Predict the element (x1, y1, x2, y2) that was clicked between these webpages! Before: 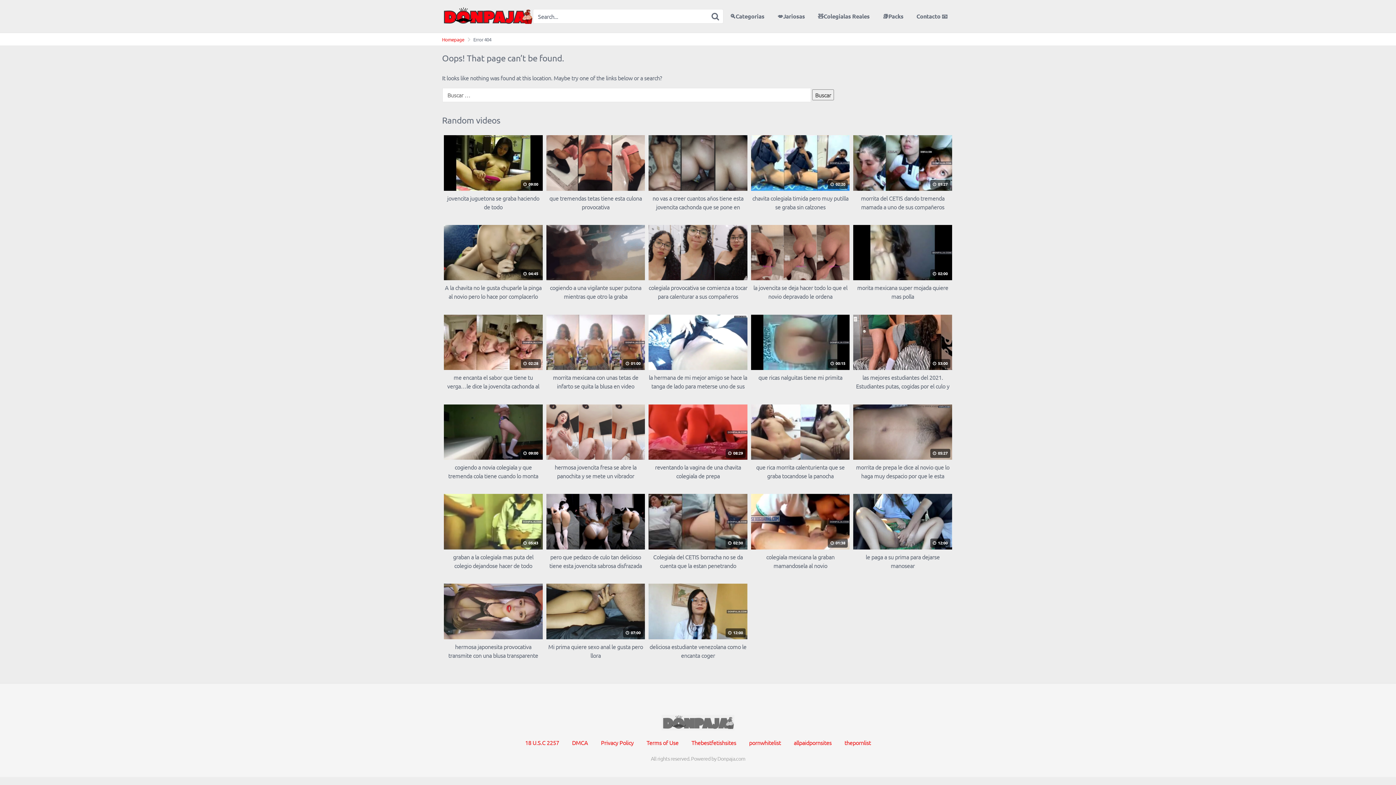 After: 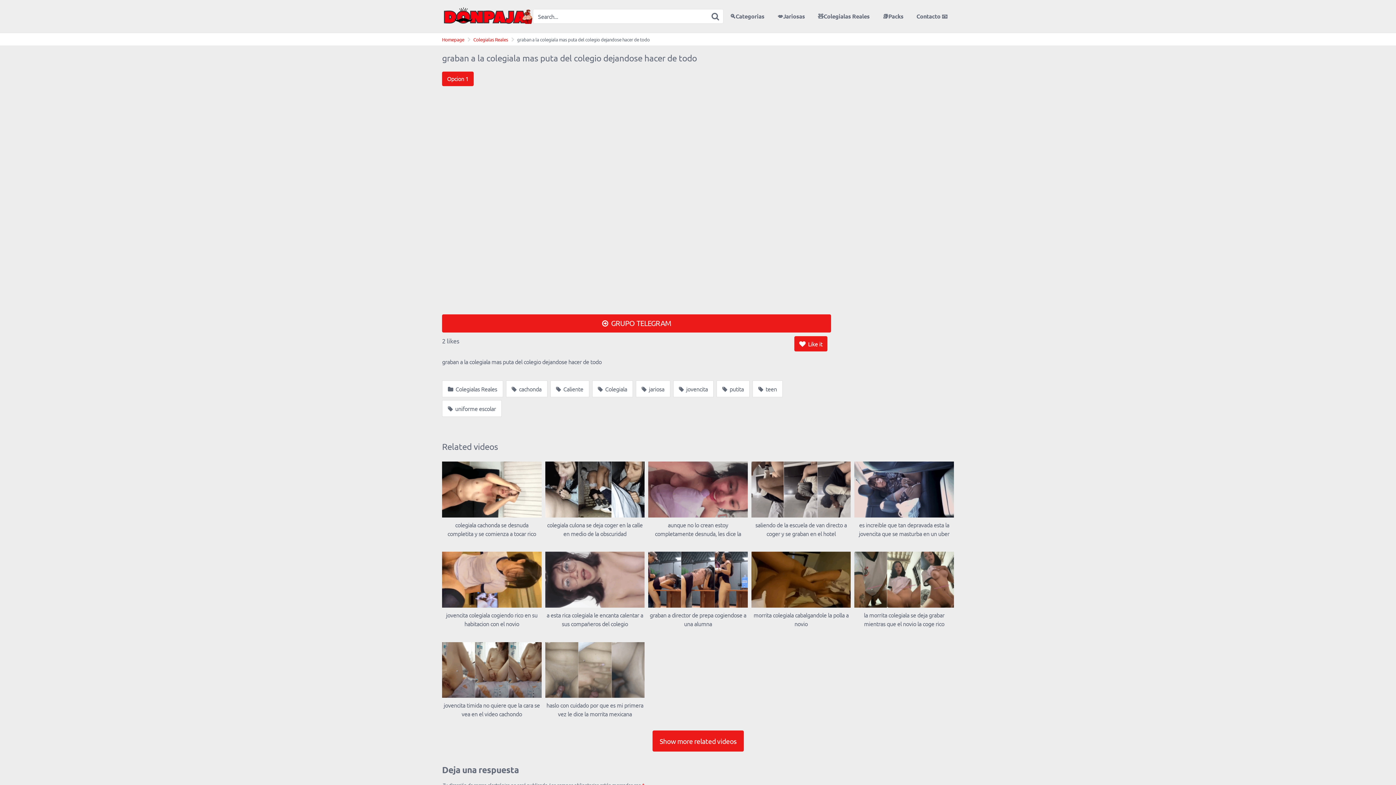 Action: label:  05:43
graban a la colegiala mas puta del colegio dejandose hacer de todo bbox: (444, 494, 542, 570)